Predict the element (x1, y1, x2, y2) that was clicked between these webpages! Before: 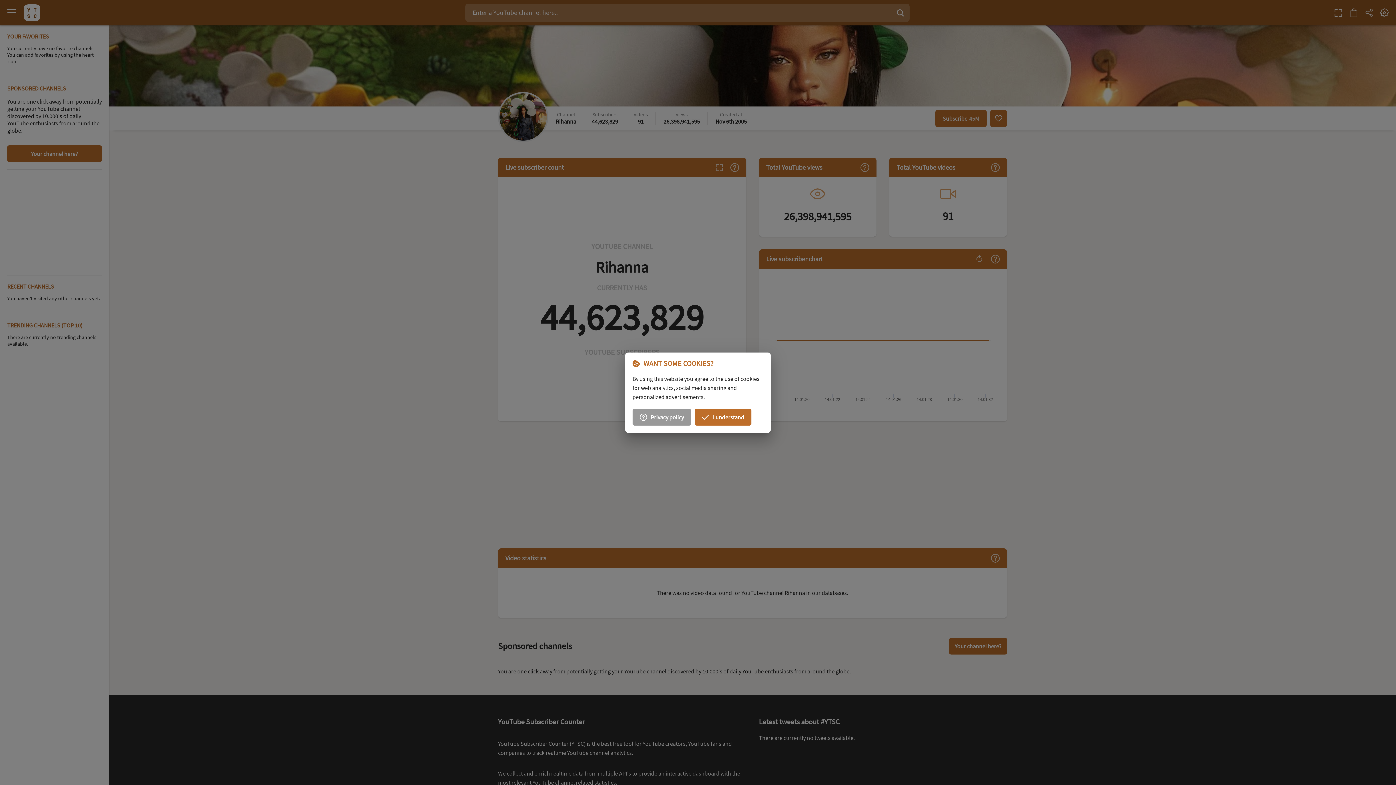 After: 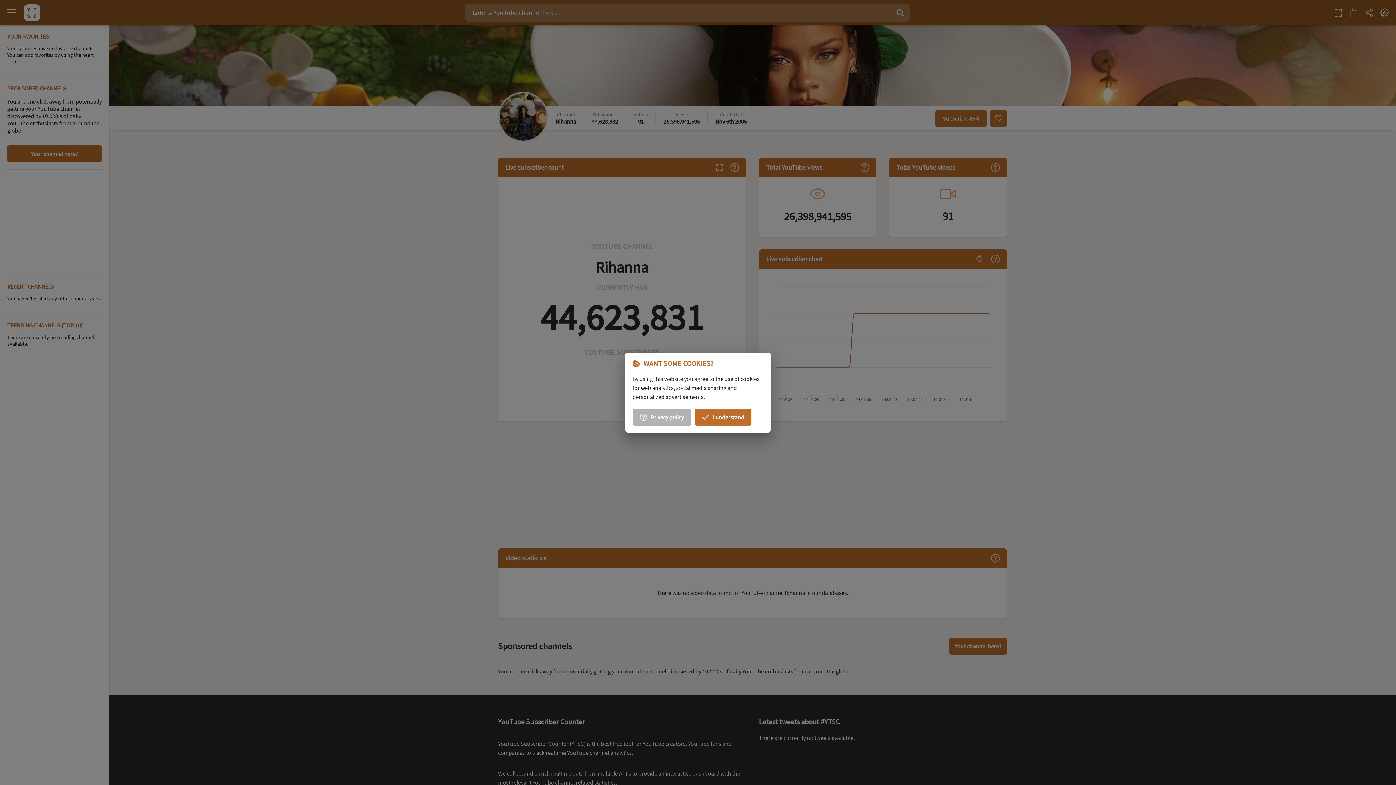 Action: label: Privacy policy bbox: (632, 408, 691, 425)